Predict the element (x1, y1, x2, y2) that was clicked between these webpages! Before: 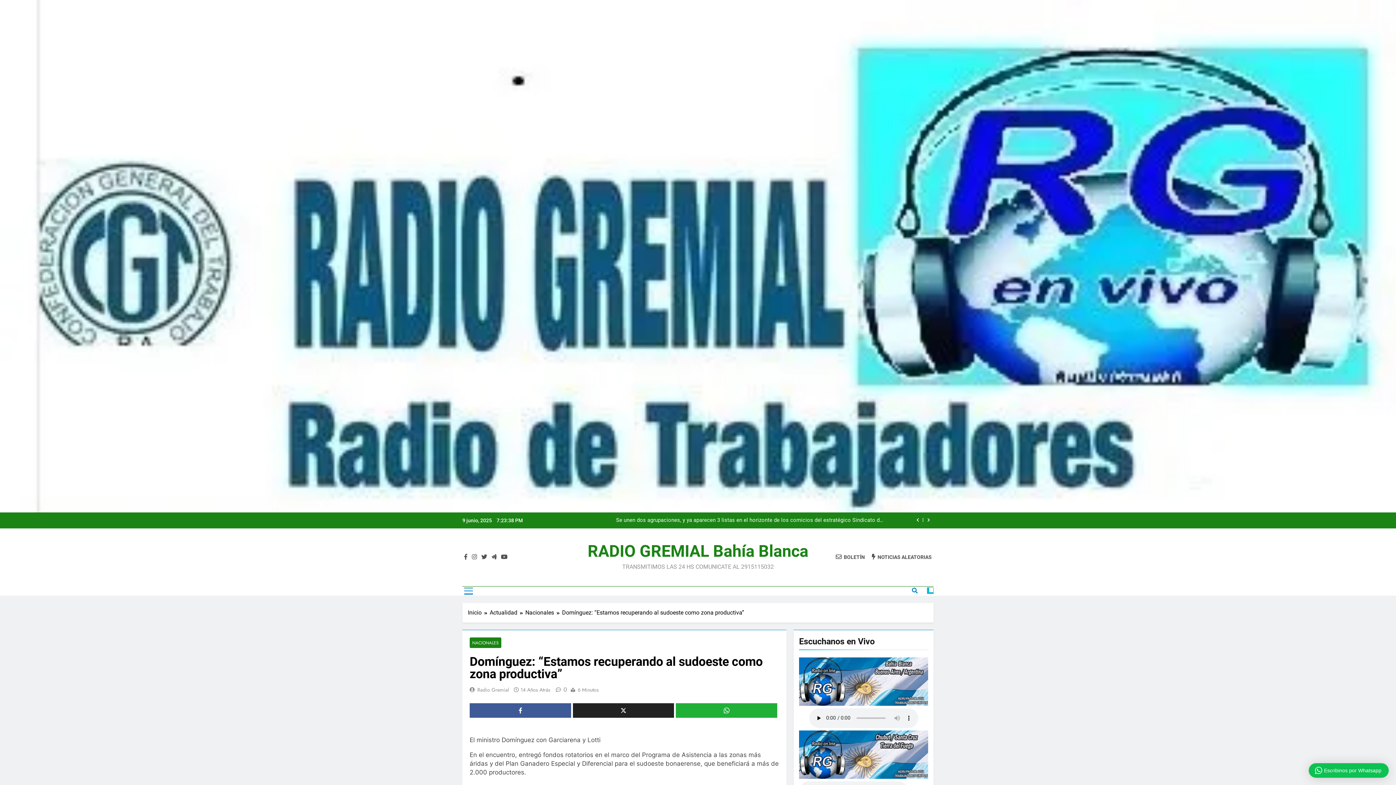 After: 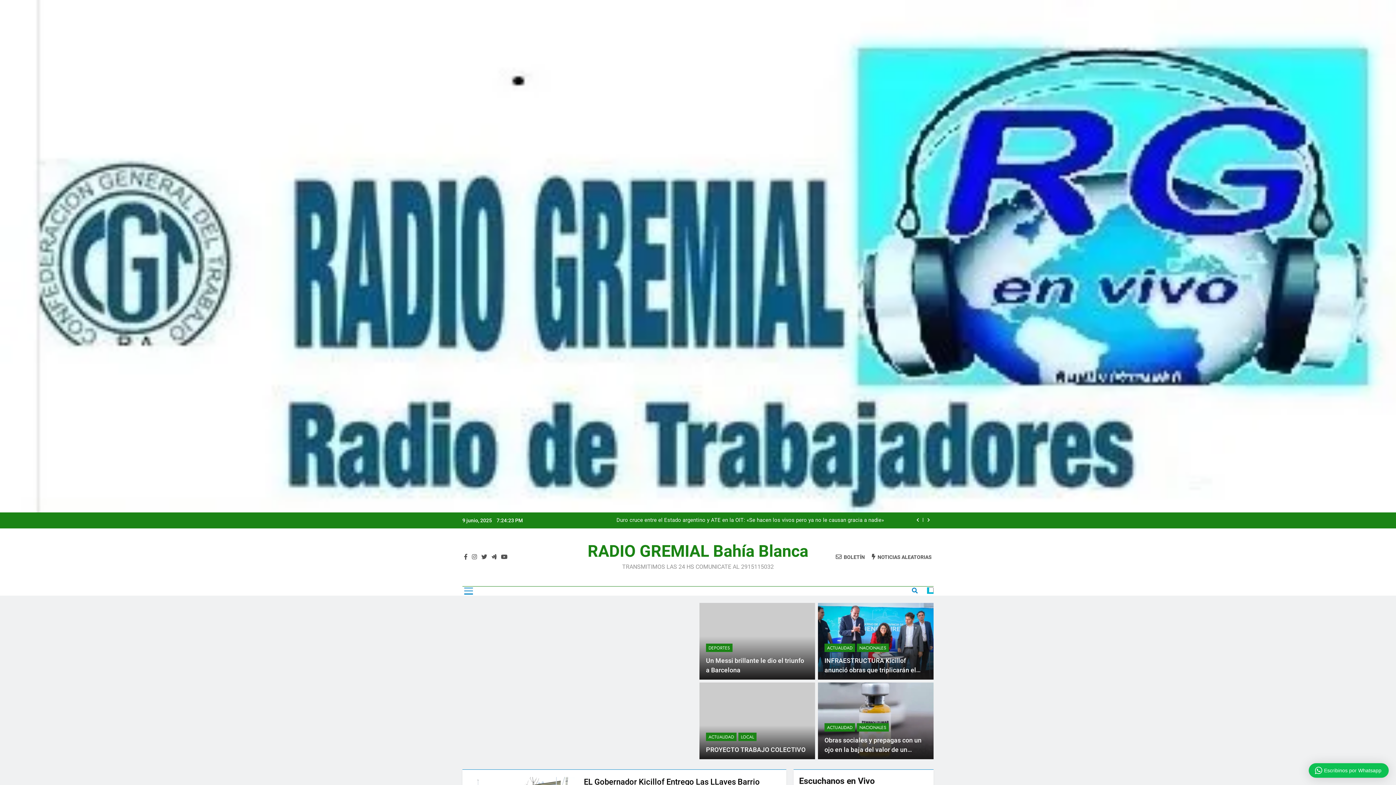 Action: label: RADIO GREMIAL Bahía Blanca bbox: (587, 541, 808, 561)